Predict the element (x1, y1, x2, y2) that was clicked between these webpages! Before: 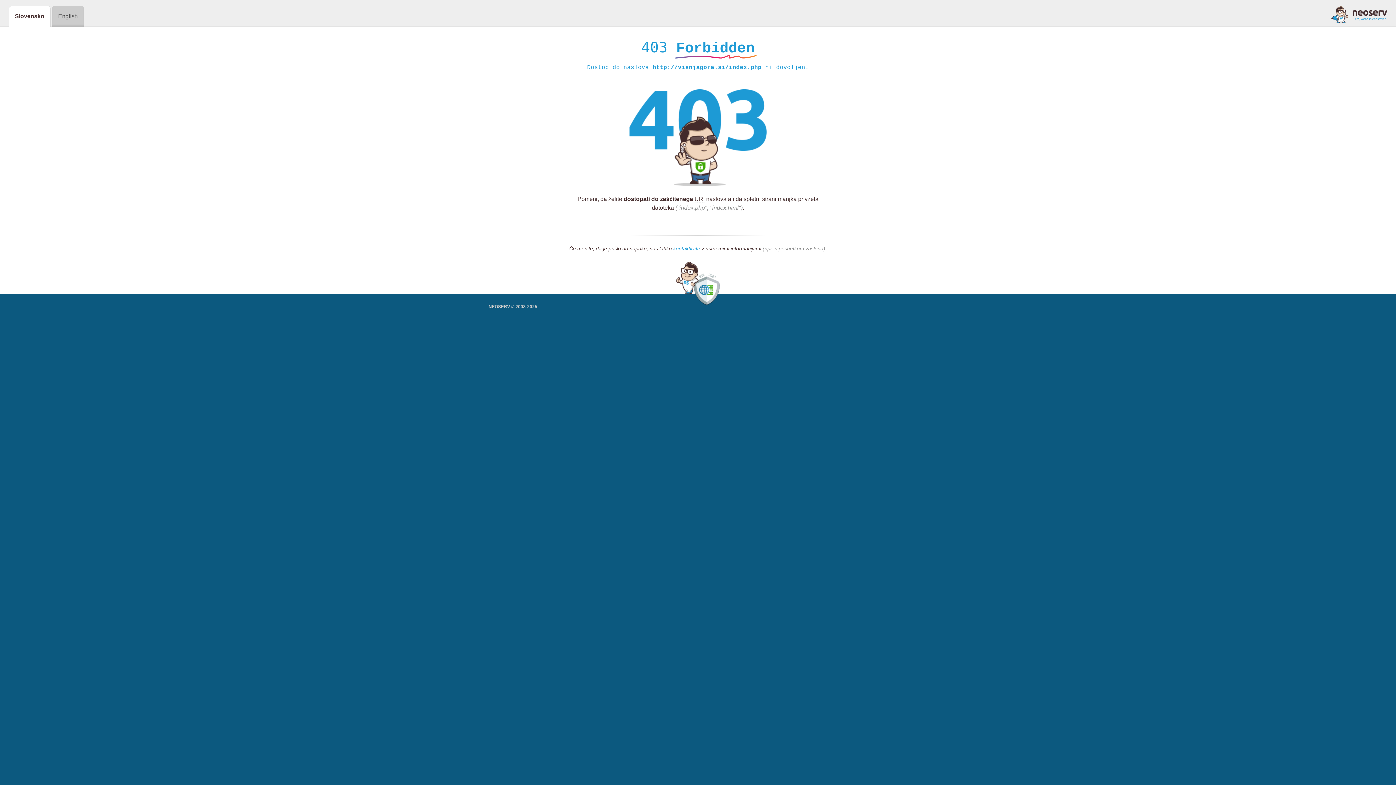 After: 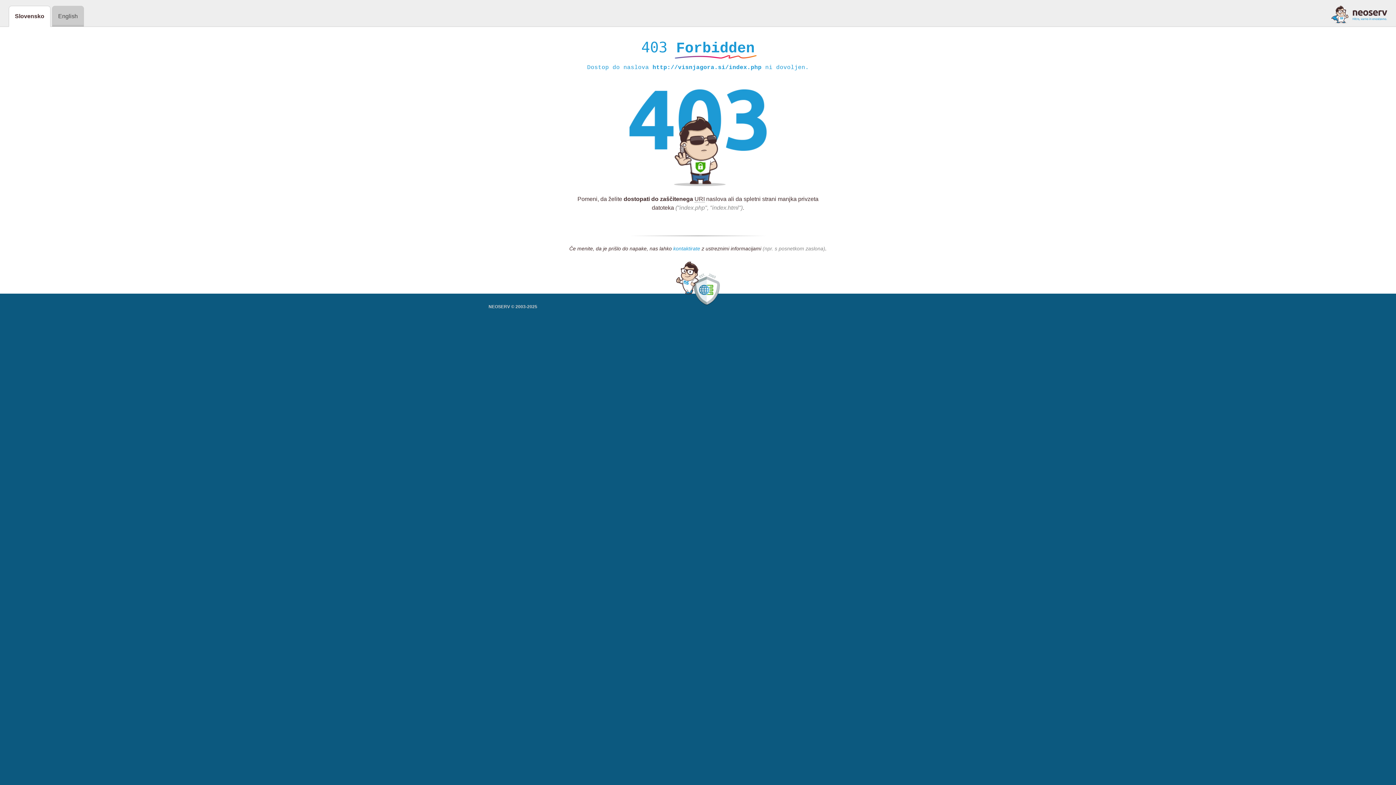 Action: label: kontaktirate bbox: (673, 245, 700, 252)